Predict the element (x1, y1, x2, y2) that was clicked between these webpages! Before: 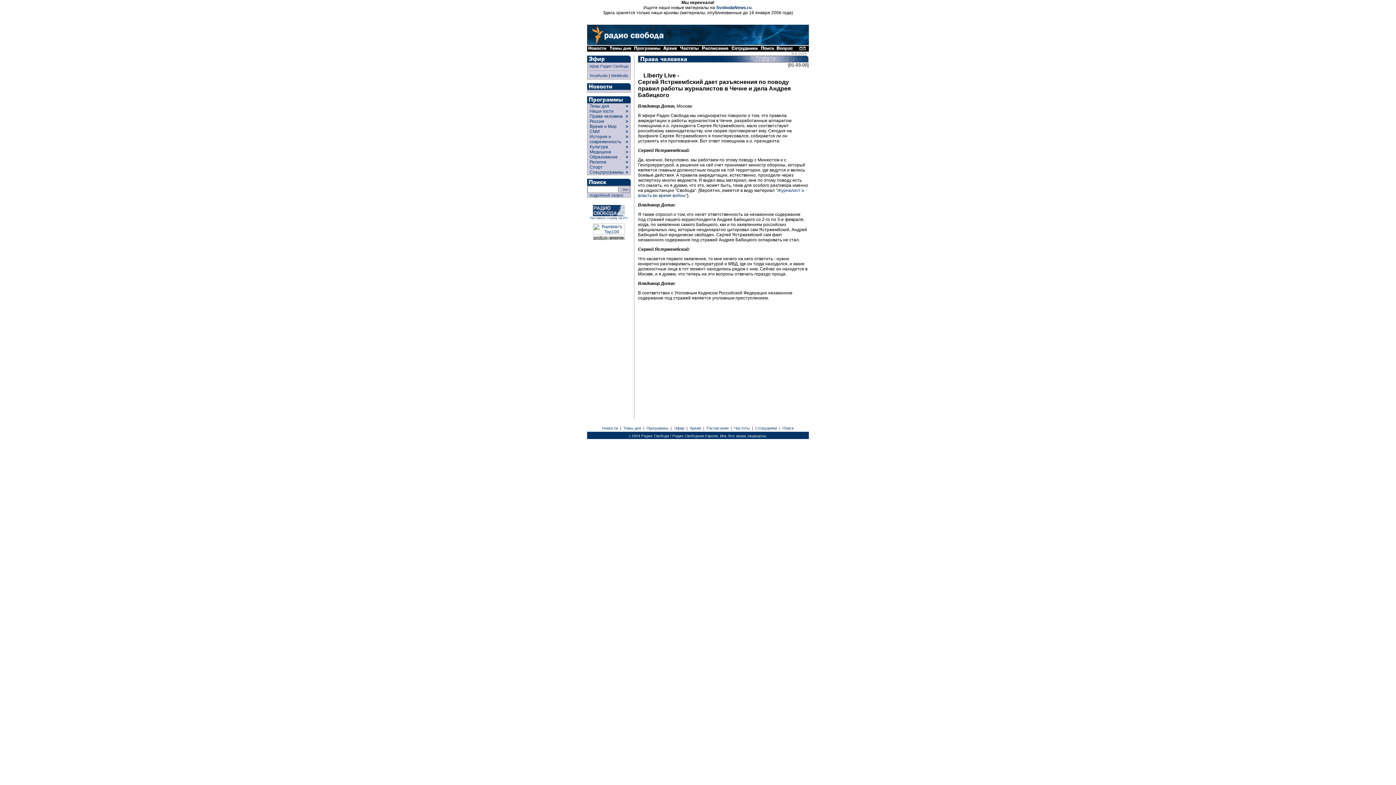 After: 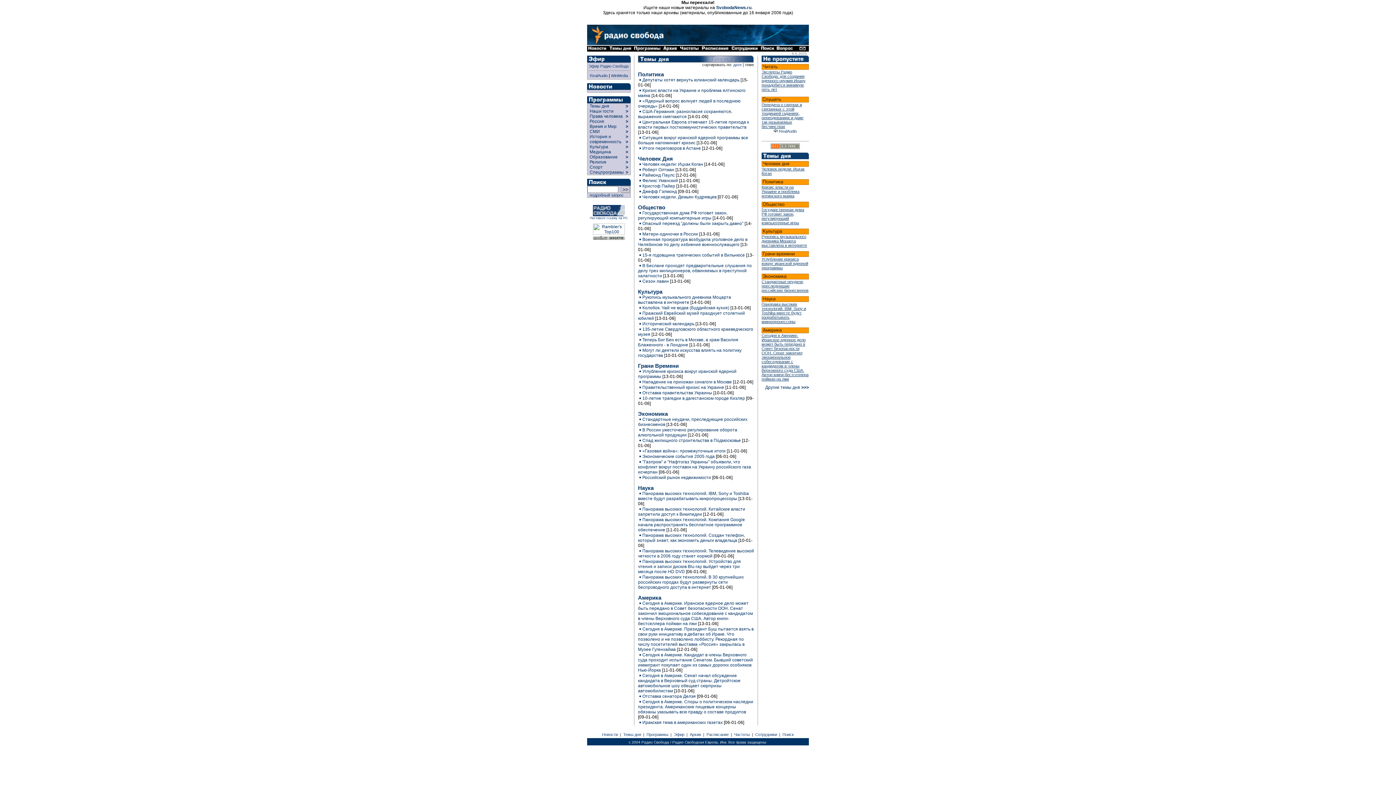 Action: bbox: (625, 103, 630, 108) label: >  